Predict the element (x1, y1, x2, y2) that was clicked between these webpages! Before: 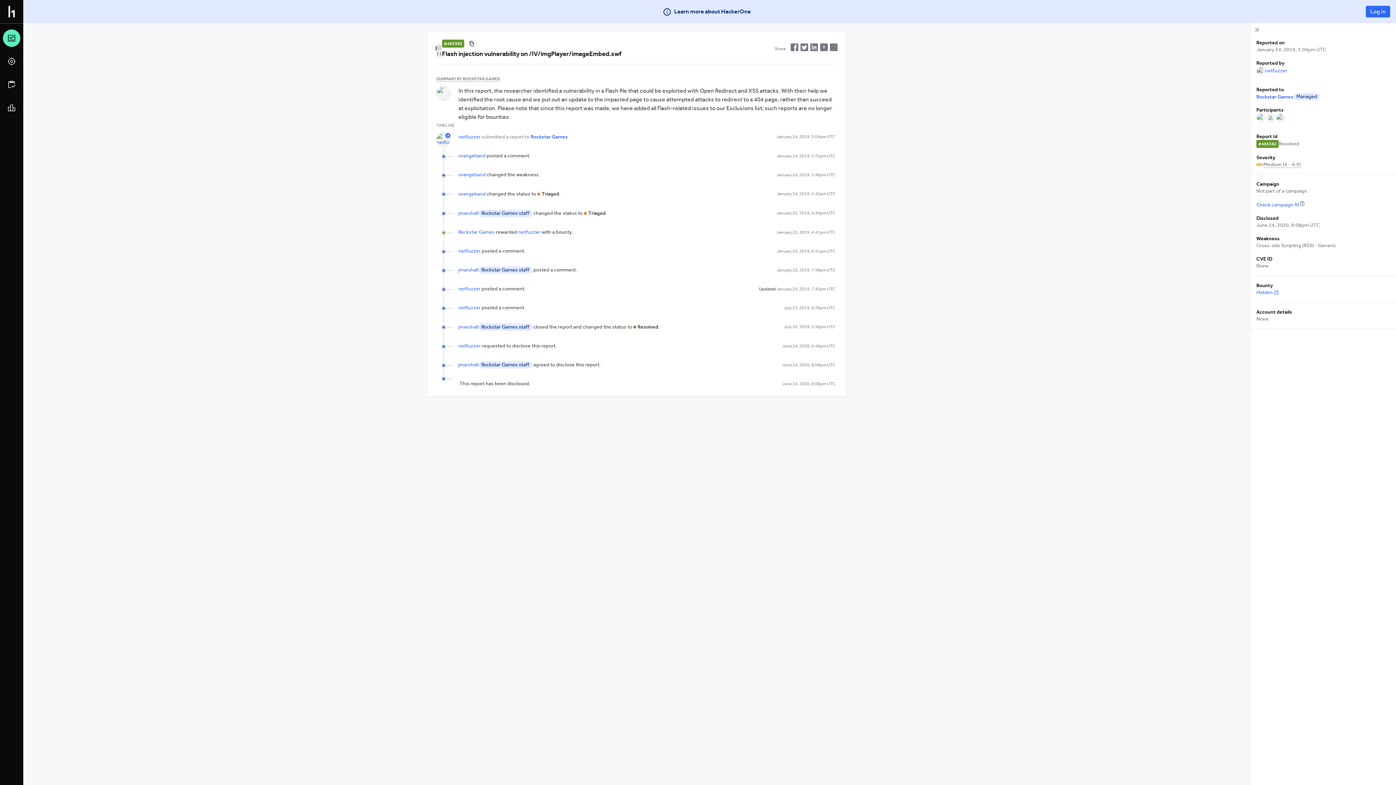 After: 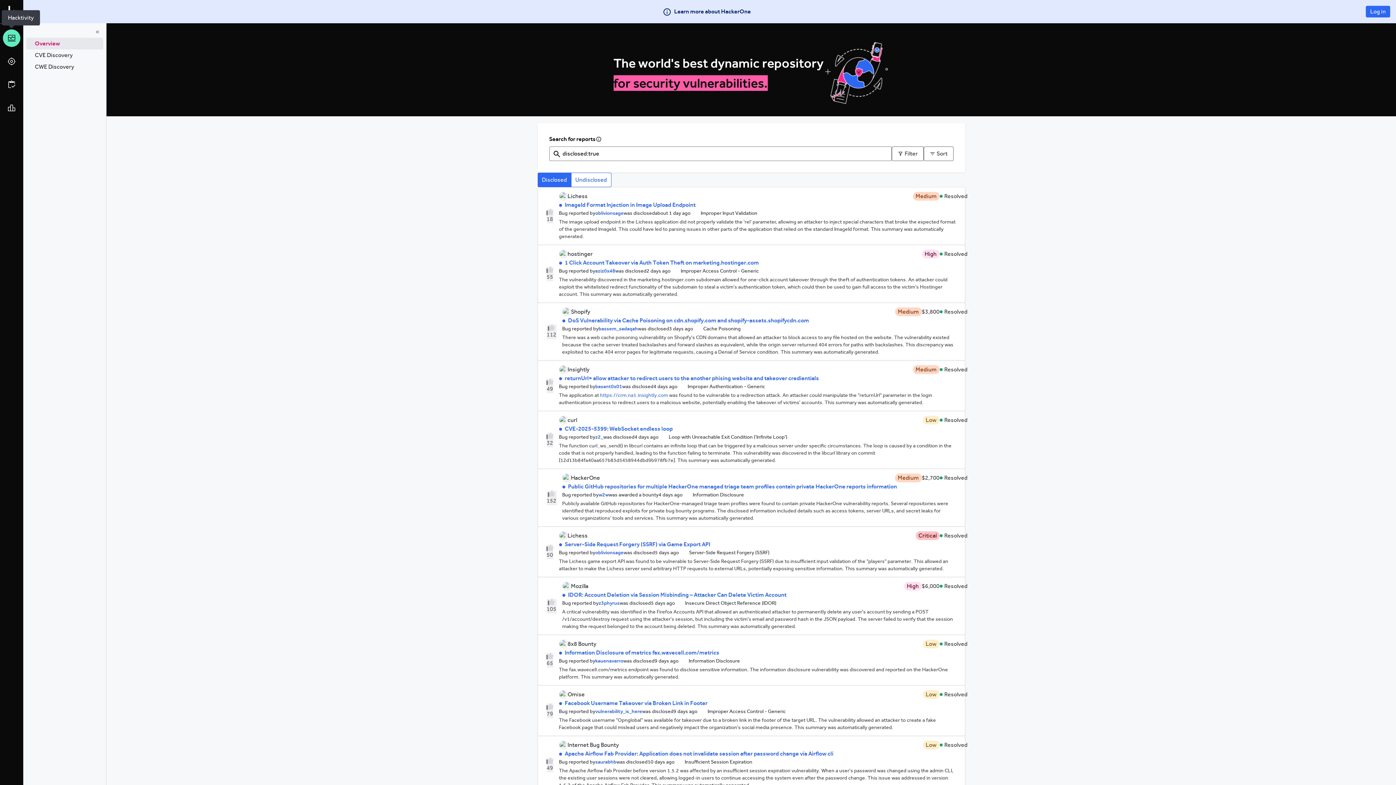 Action: bbox: (2, 29, 20, 46)